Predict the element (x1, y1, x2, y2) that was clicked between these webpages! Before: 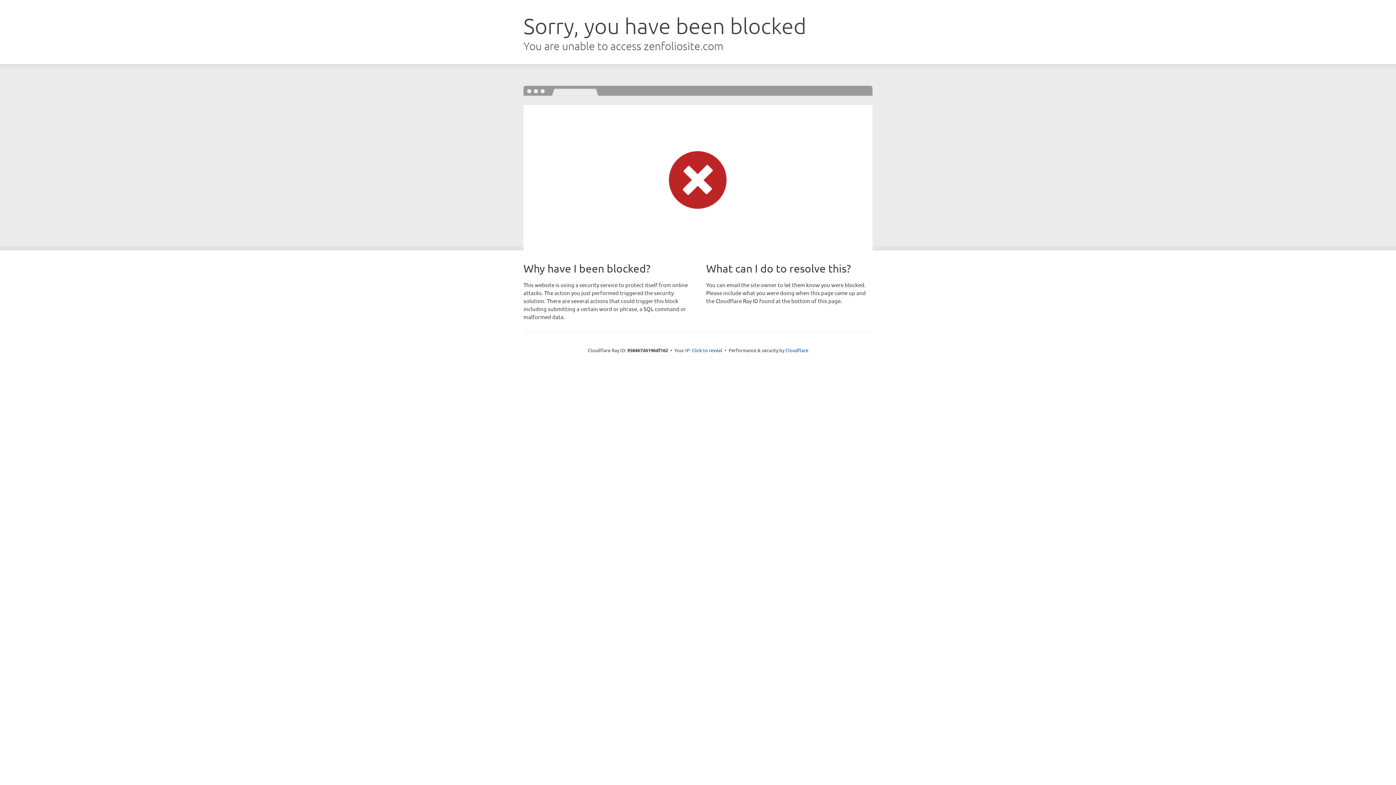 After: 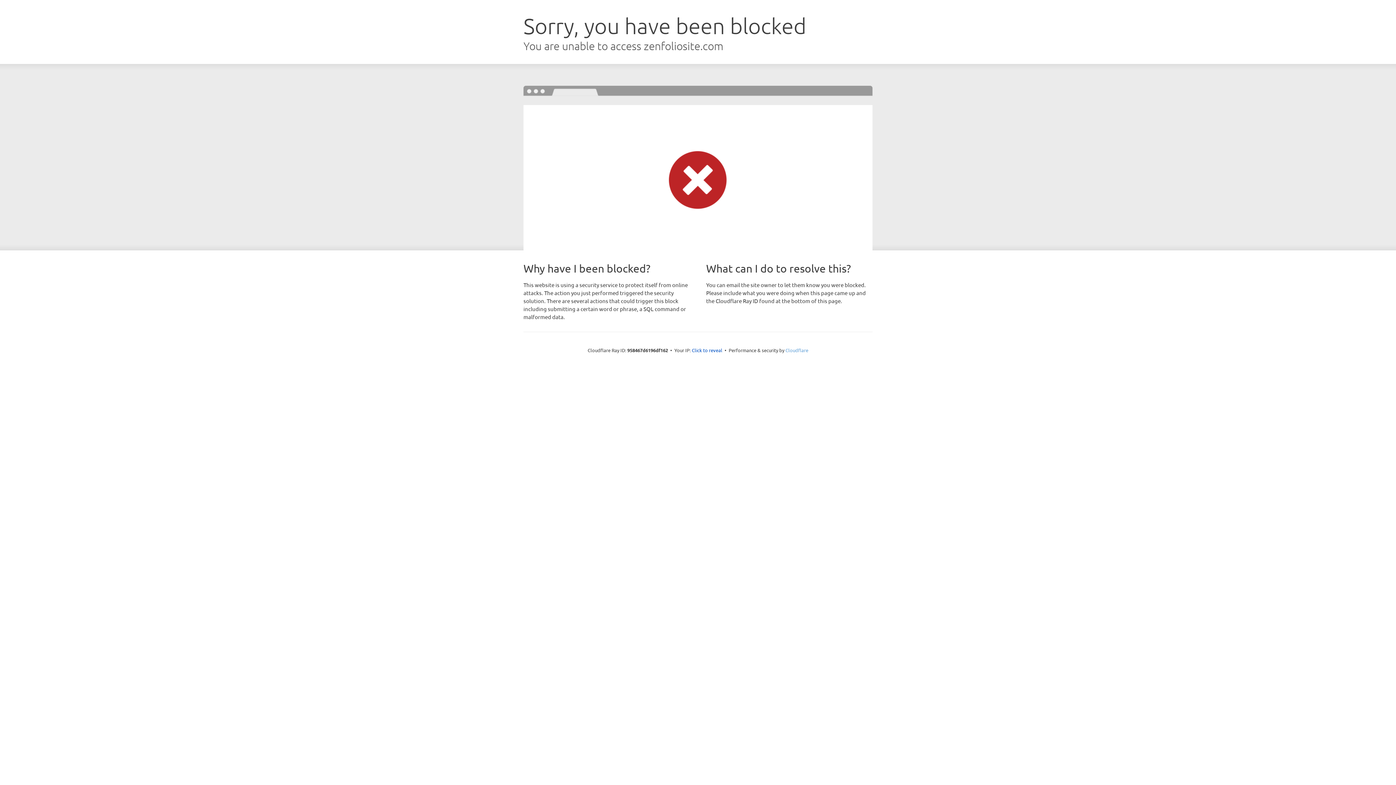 Action: label: Cloudflare bbox: (785, 347, 808, 353)